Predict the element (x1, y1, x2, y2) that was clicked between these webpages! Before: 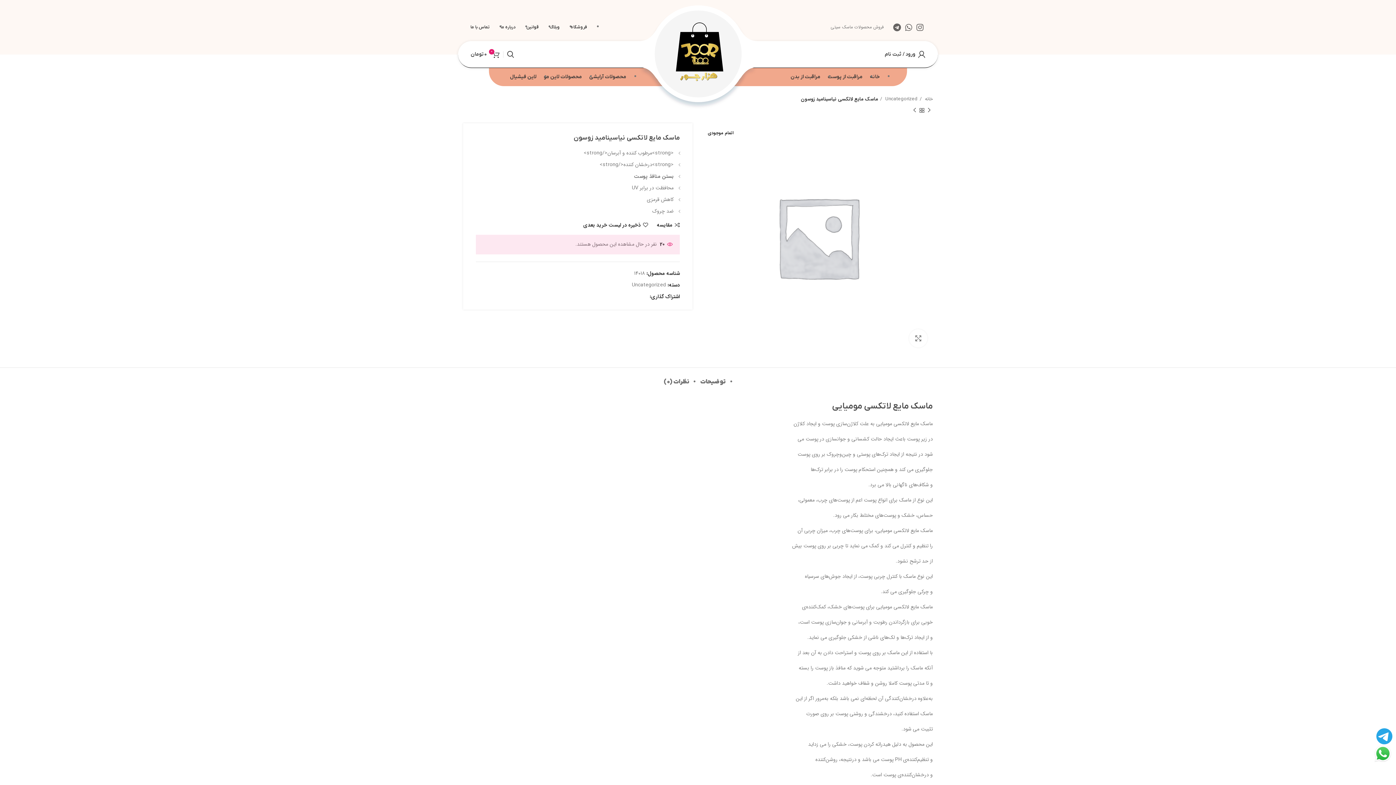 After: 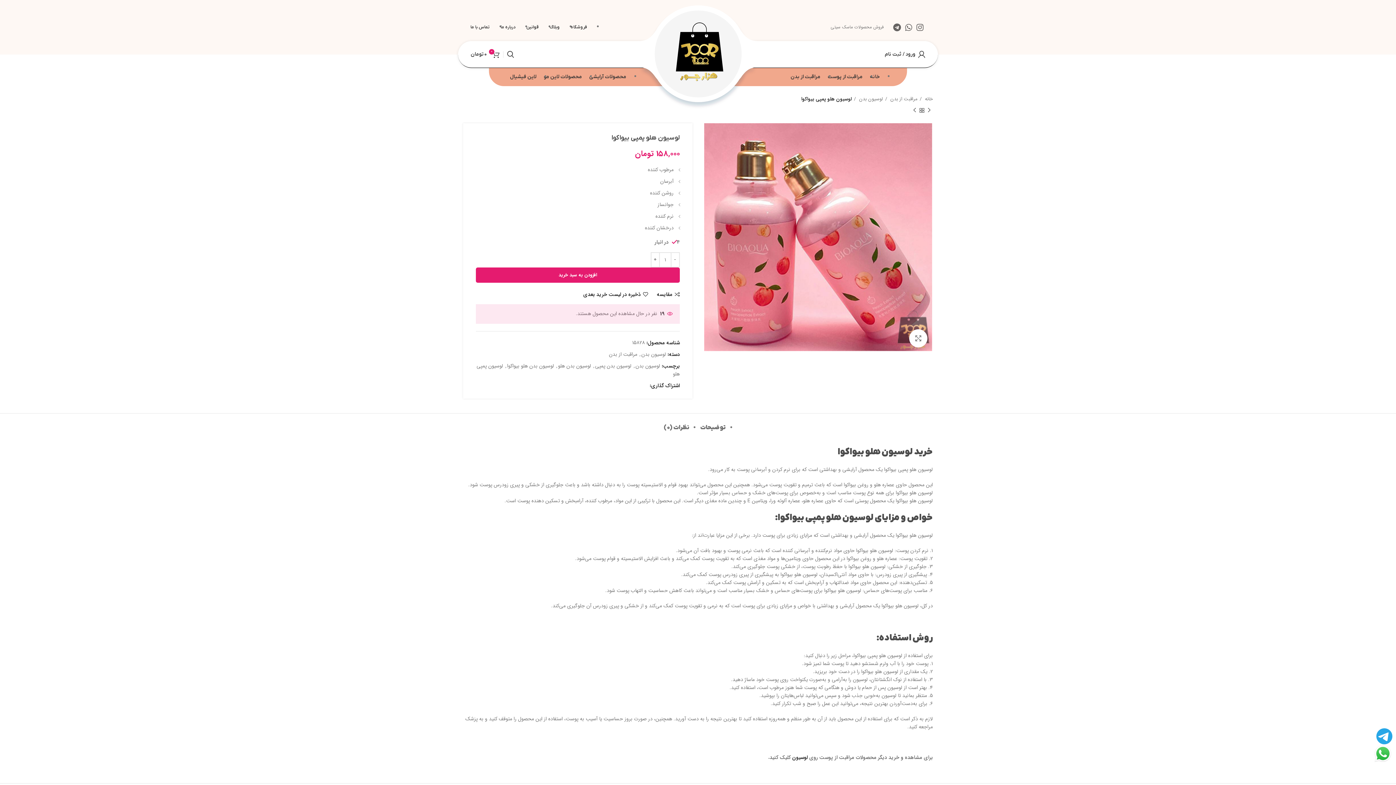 Action: label: Next product bbox: (911, 106, 918, 114)